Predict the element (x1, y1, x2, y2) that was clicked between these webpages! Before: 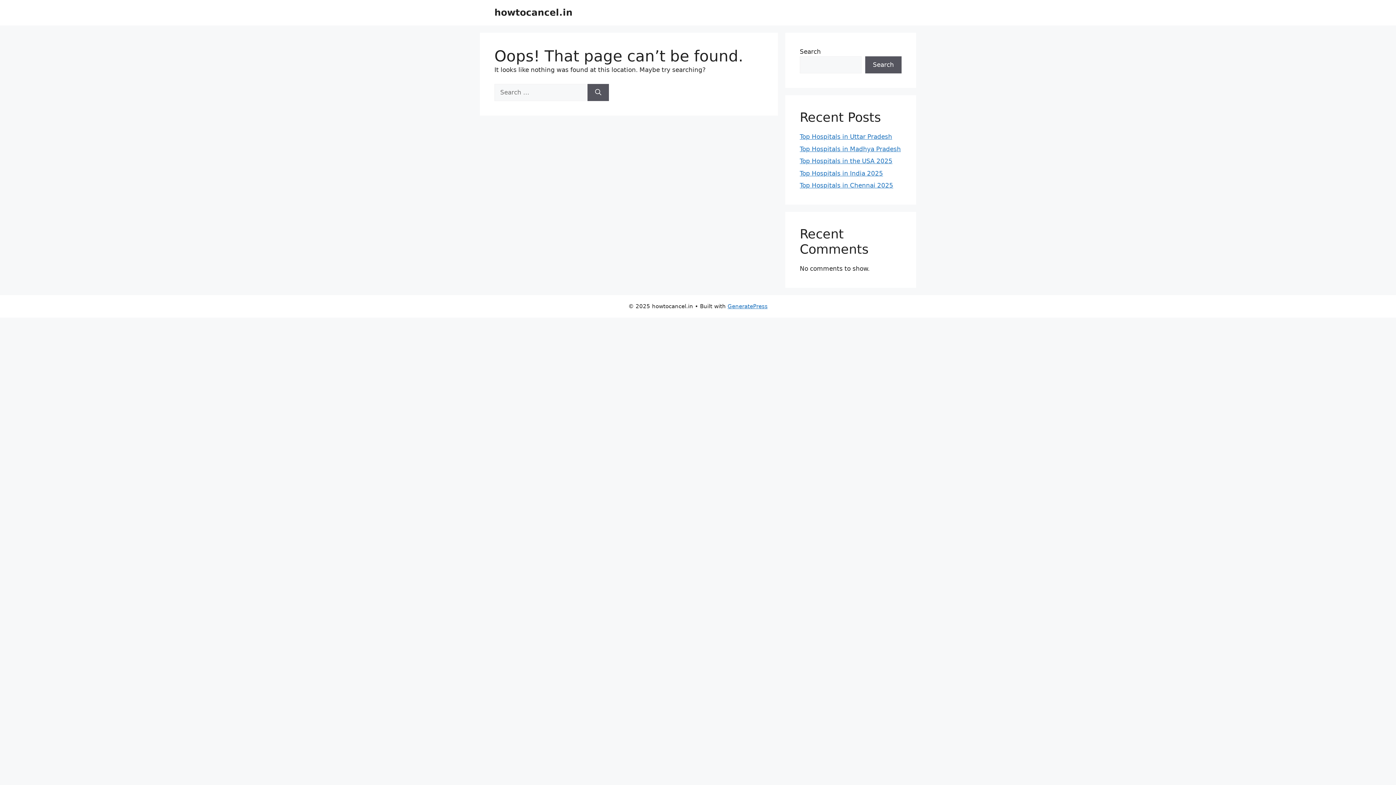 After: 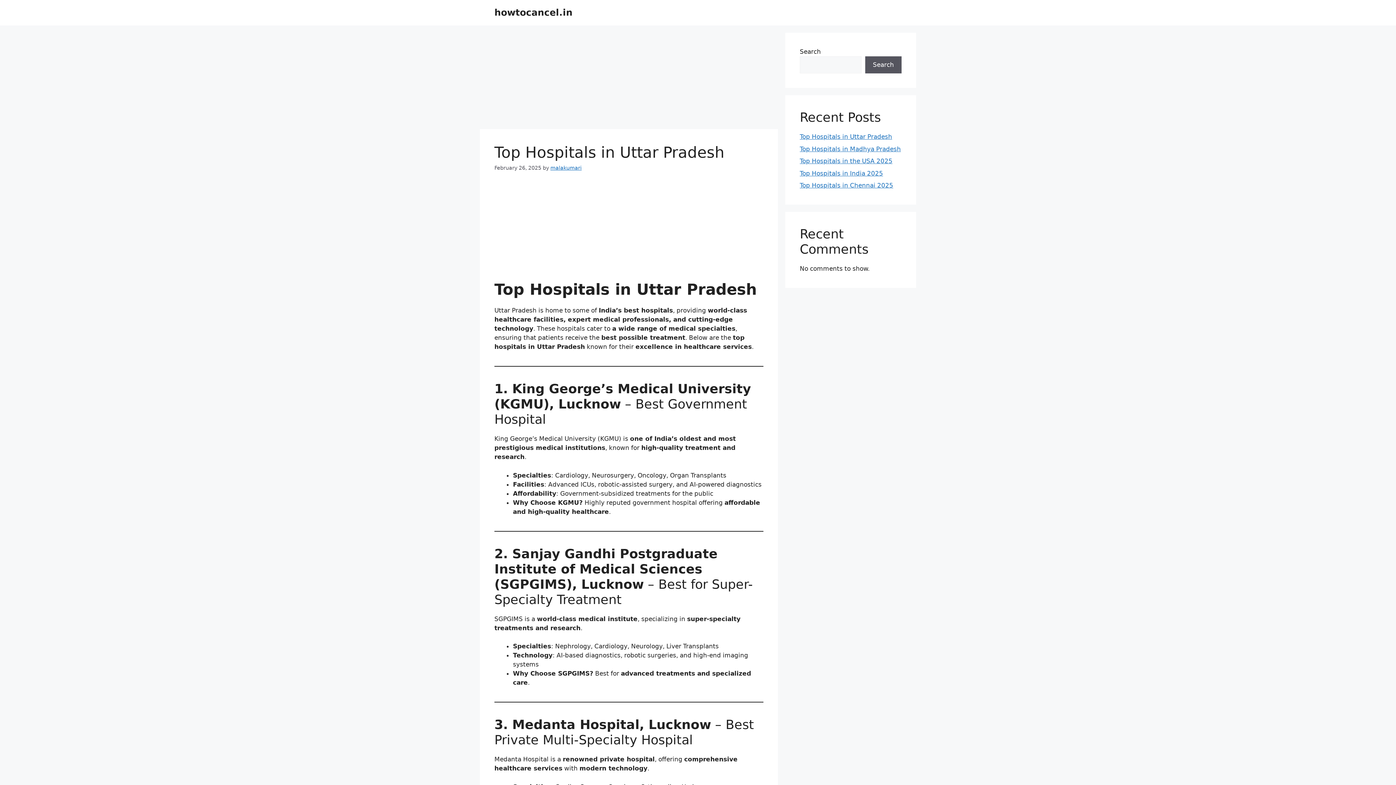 Action: label: Top Hospitals in Uttar Pradesh bbox: (800, 133, 892, 140)